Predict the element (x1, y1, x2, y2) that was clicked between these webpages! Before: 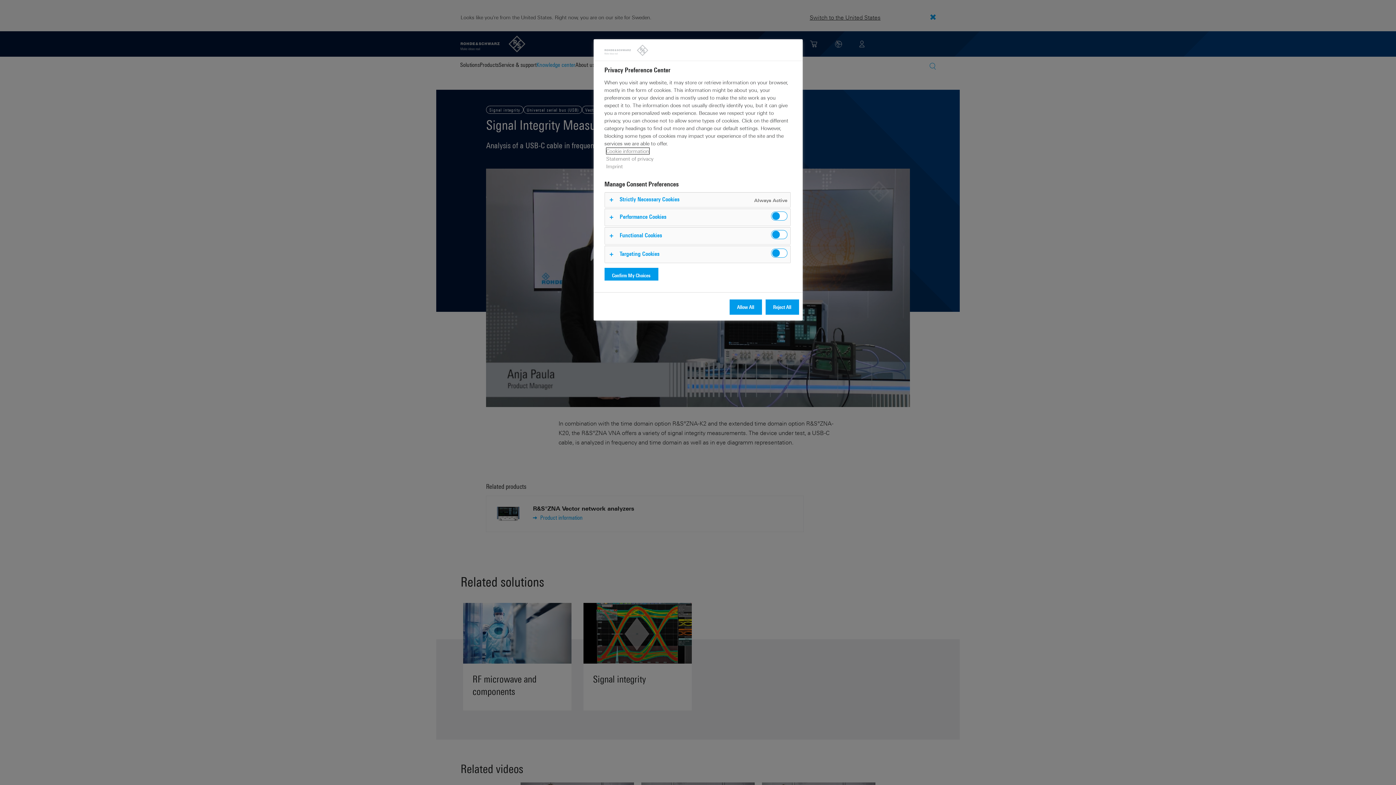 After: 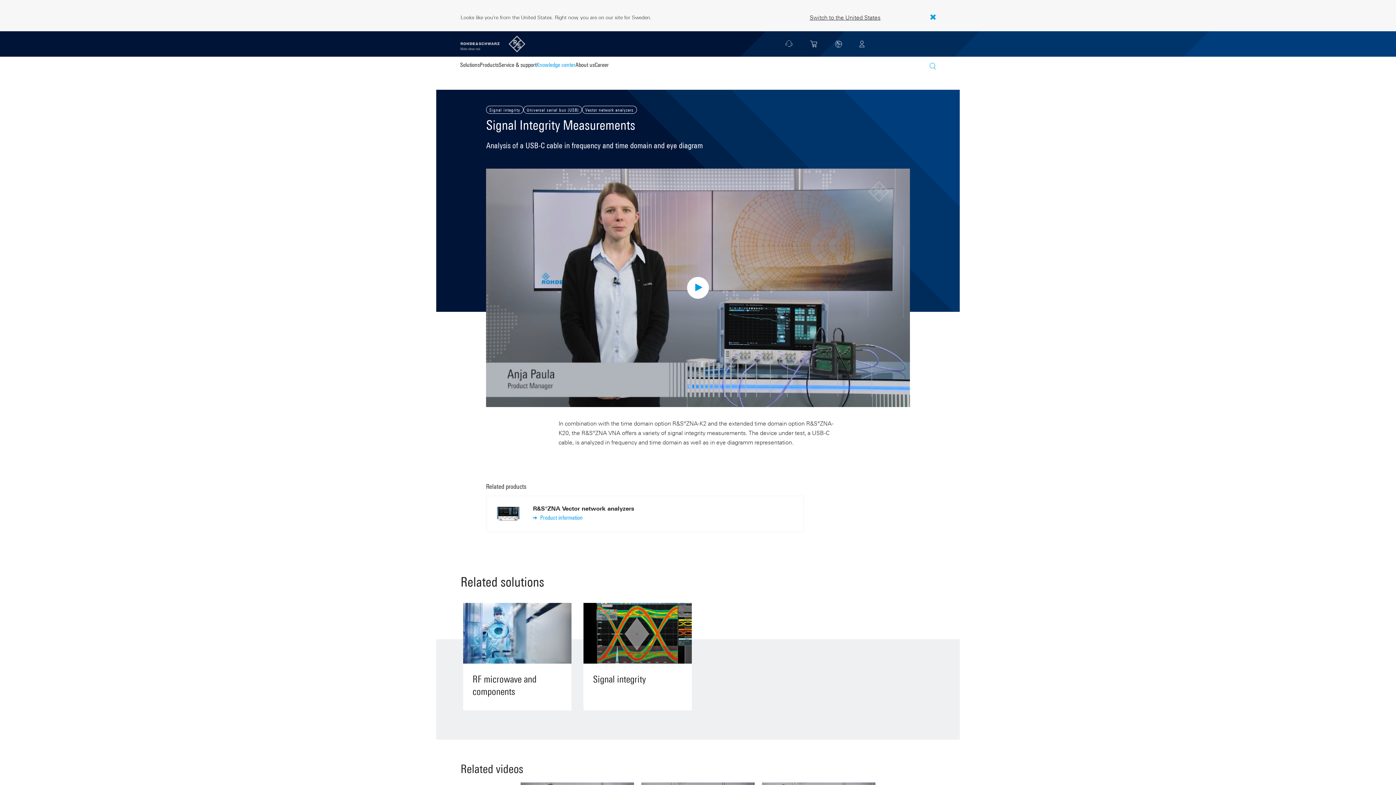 Action: bbox: (729, 299, 762, 314) label: Allow All